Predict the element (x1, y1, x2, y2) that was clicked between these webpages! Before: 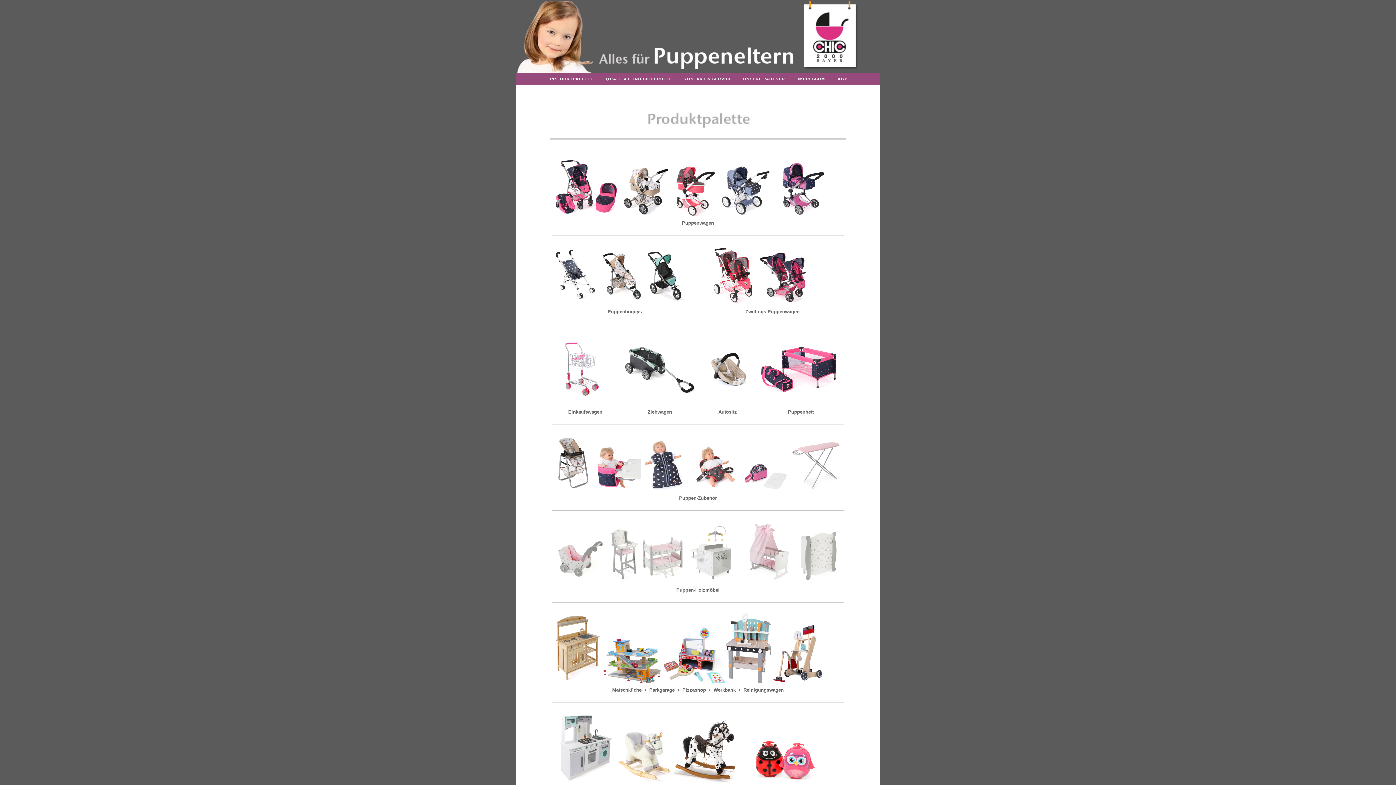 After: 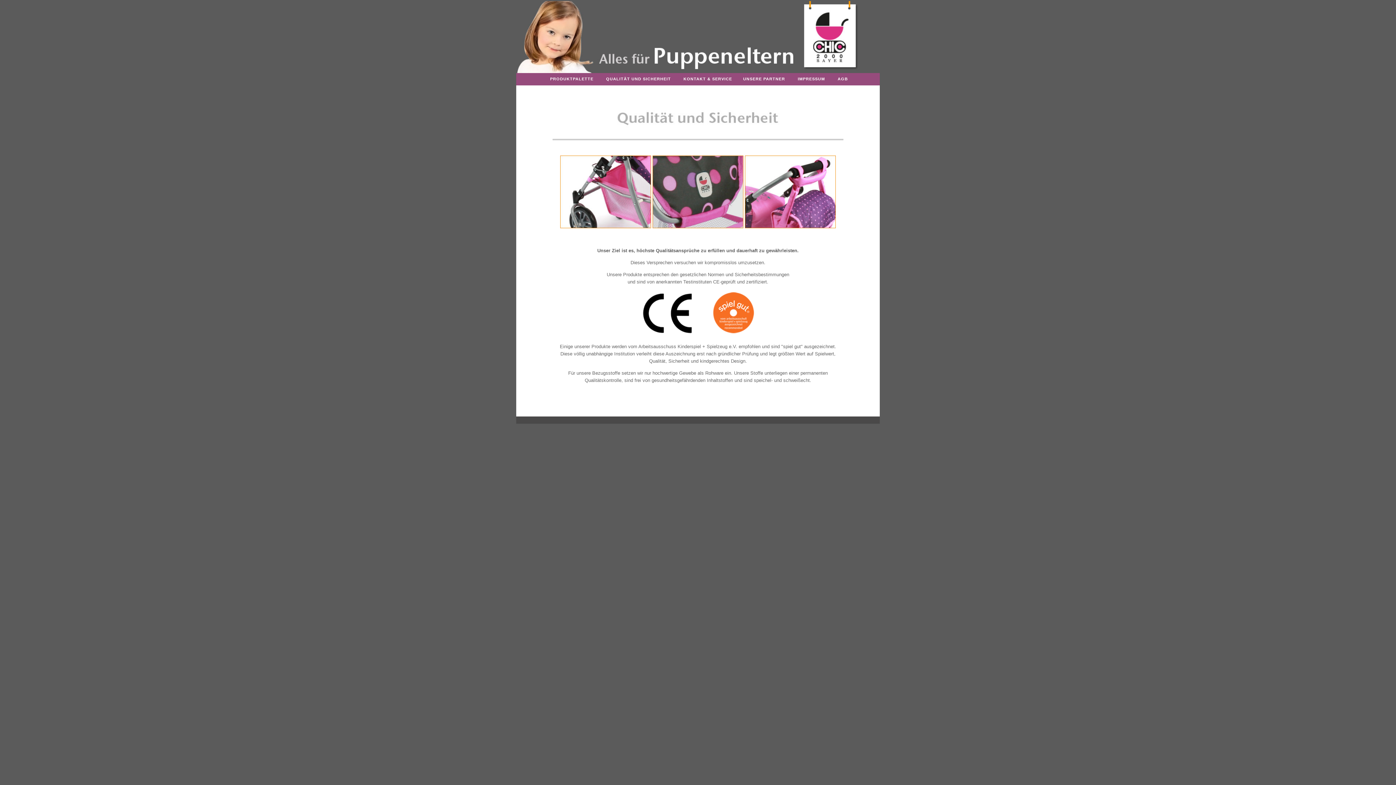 Action: bbox: (598, 73, 676, 85) label: QUALITÄT UND SICHERHEIT  